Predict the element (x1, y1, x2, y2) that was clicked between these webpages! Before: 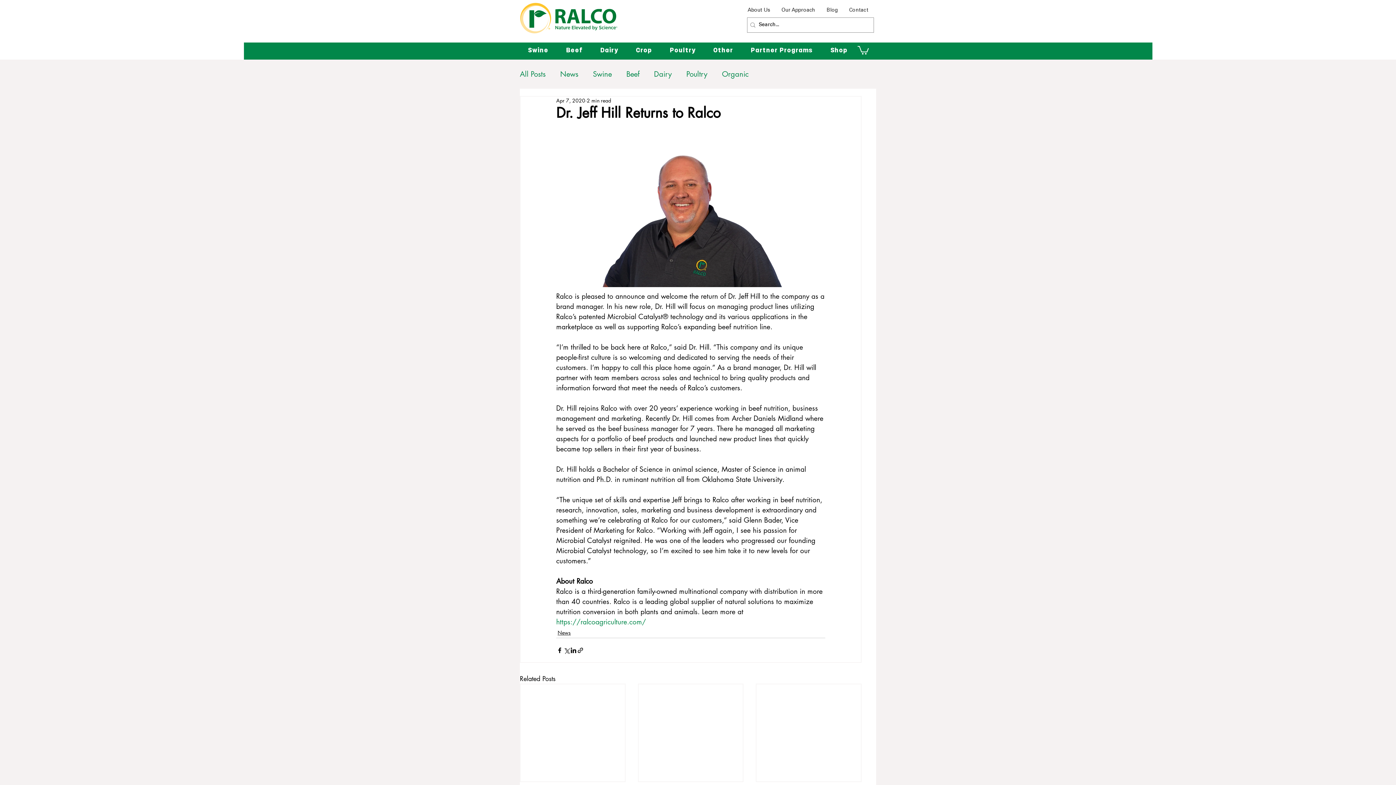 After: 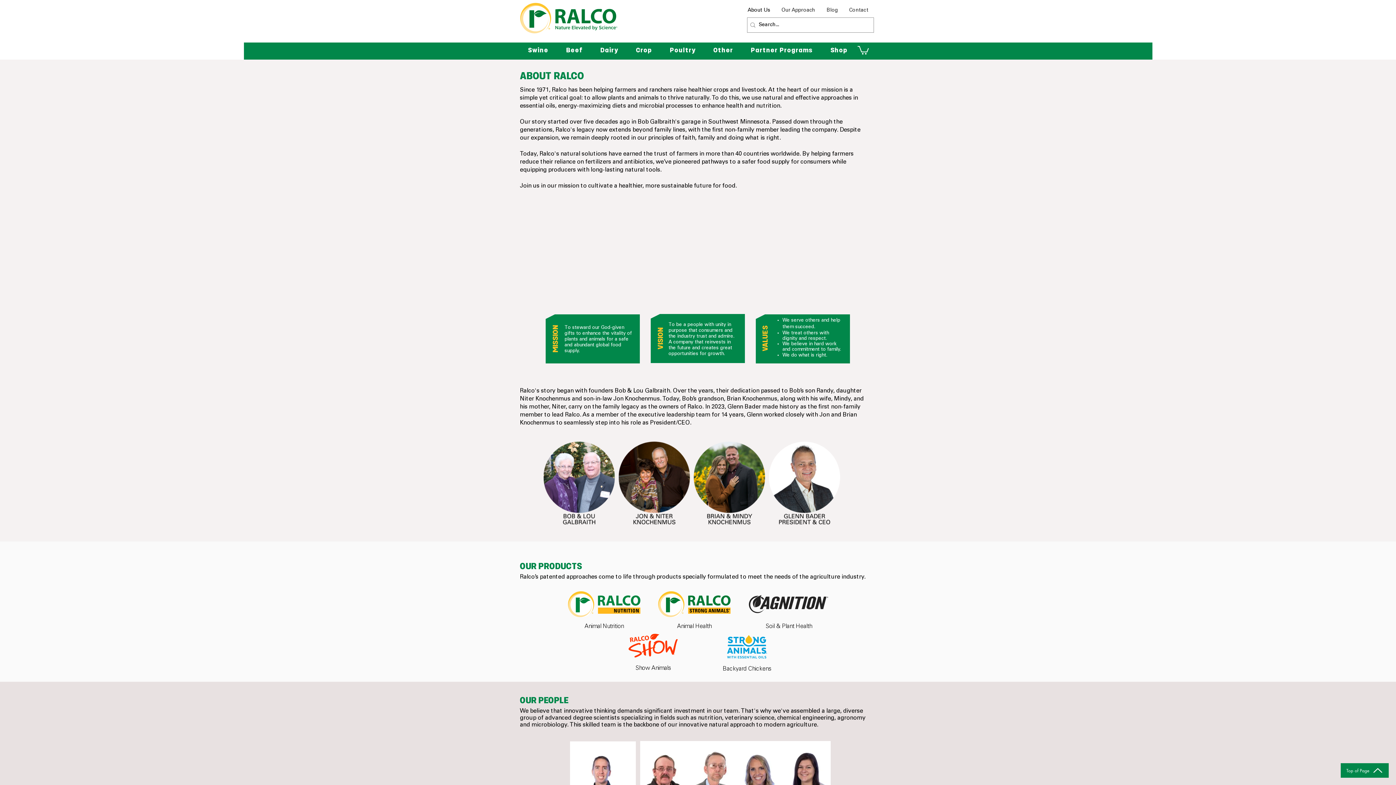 Action: label: About Us bbox: (742, 4, 776, 16)